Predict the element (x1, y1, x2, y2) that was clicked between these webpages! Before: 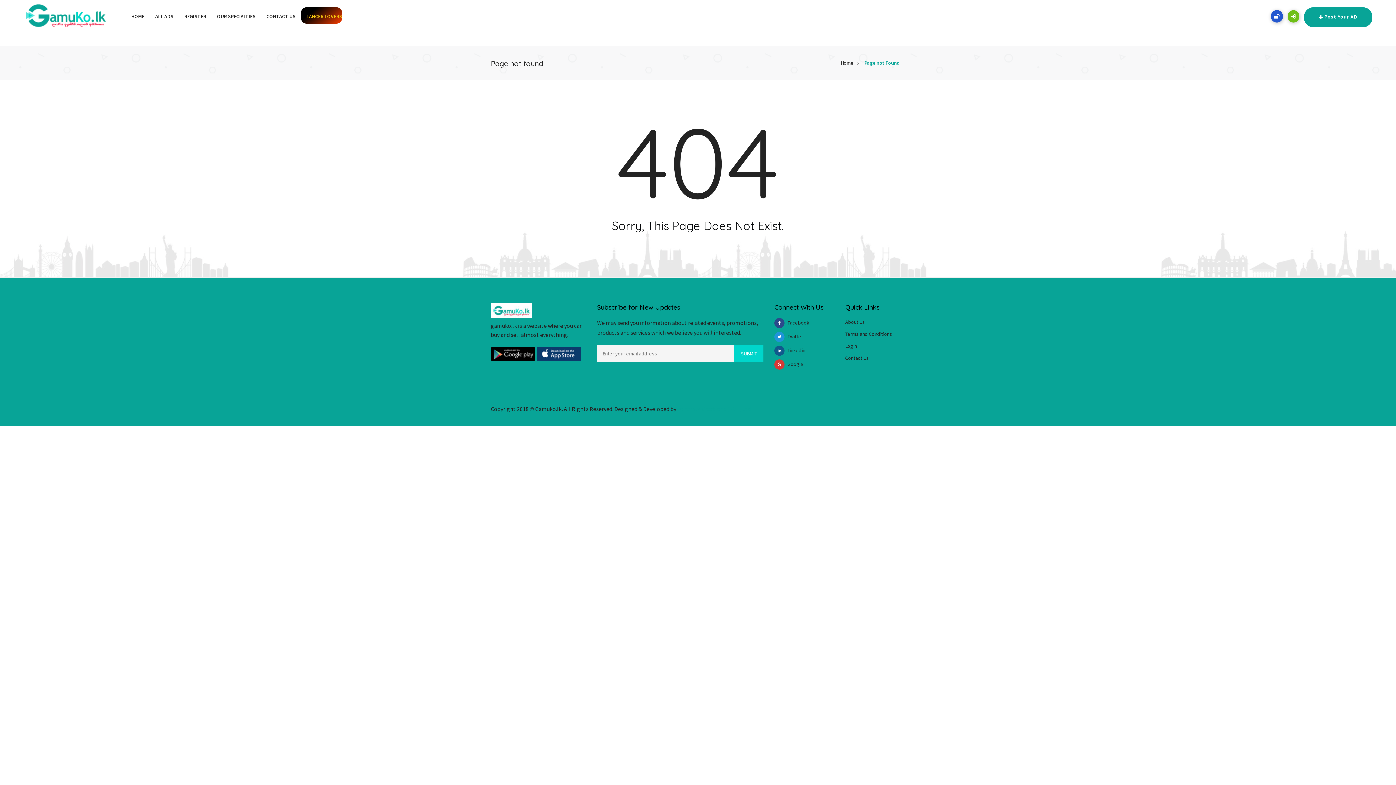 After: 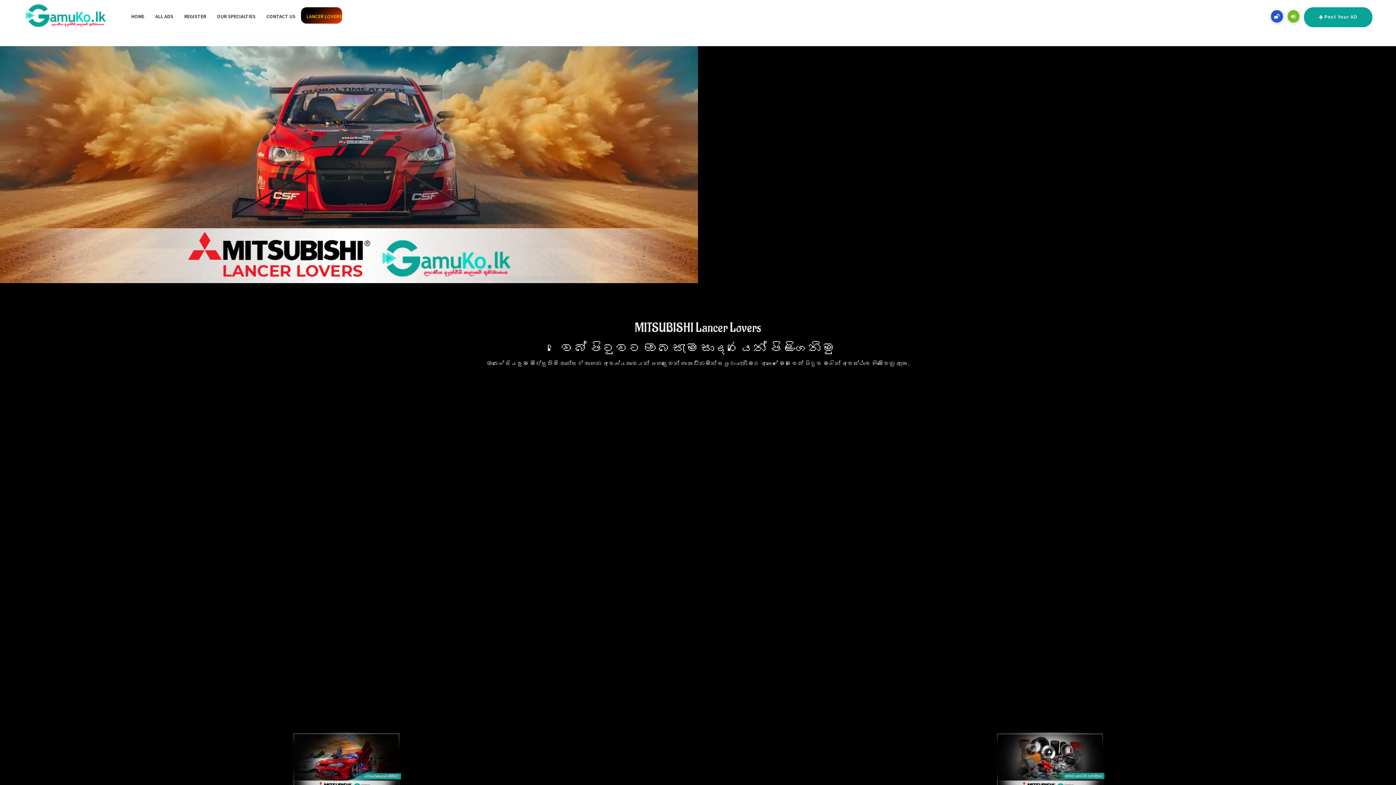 Action: bbox: (301, 7, 342, 23) label: LANCER LOVERS